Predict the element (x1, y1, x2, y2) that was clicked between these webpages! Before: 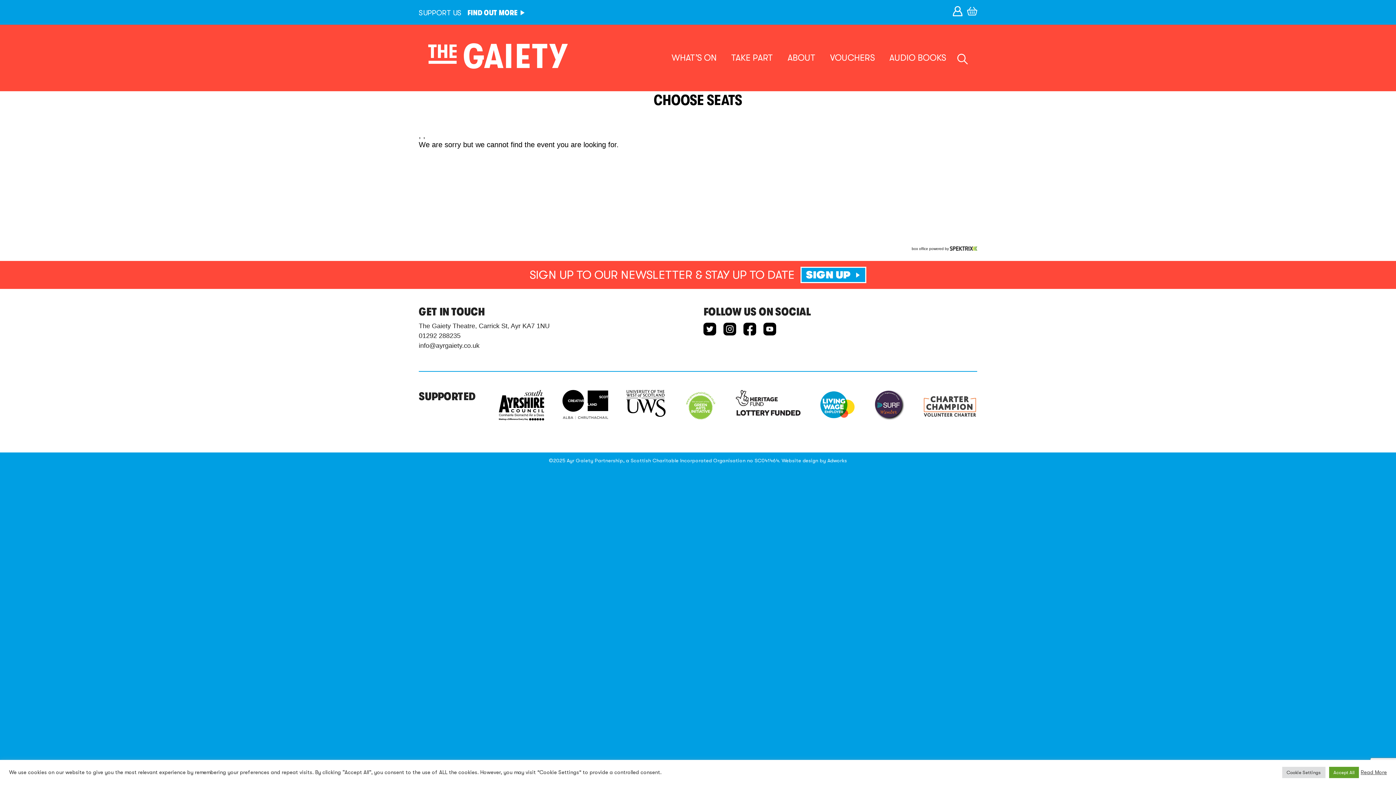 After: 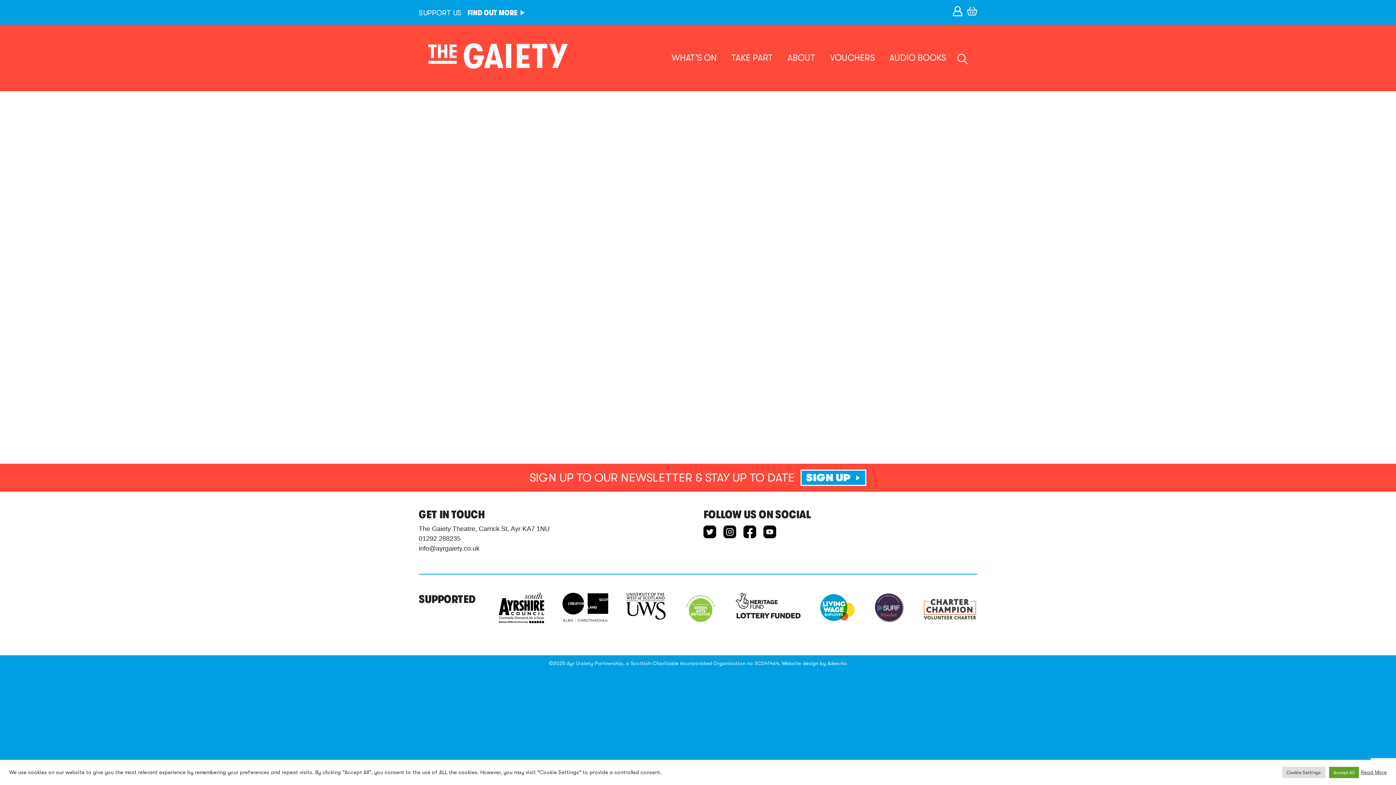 Action: bbox: (952, 6, 962, 18)